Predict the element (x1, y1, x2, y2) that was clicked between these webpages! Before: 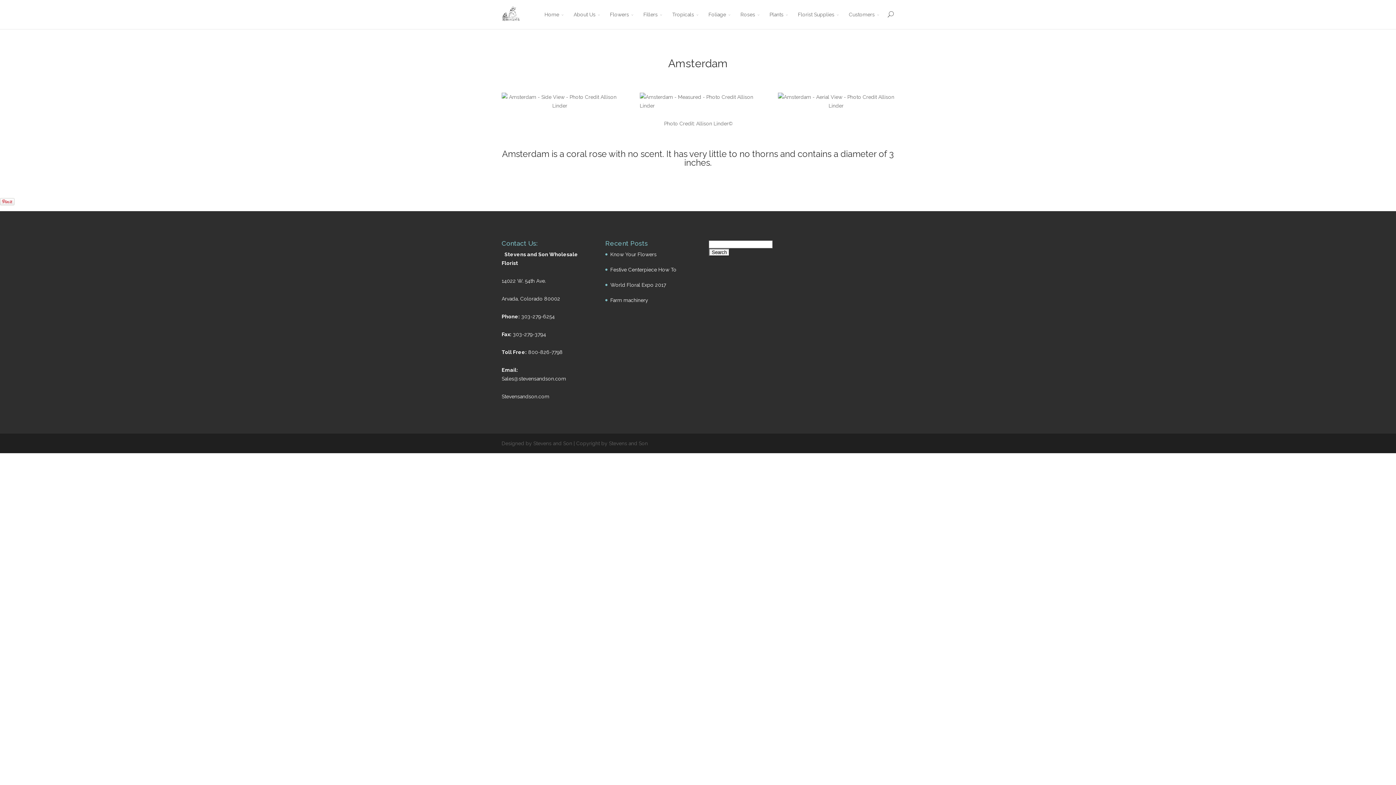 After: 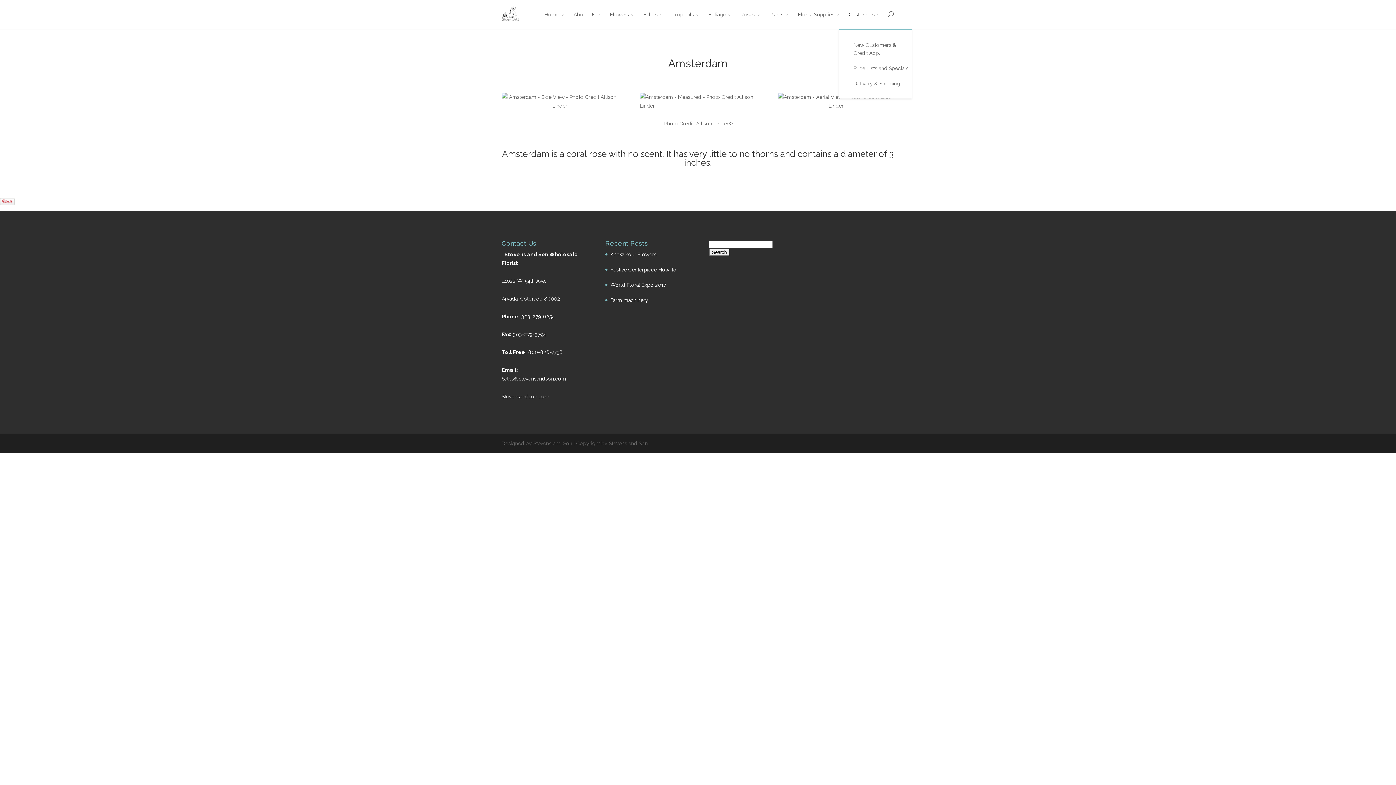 Action: bbox: (849, 10, 880, 29) label: Customers